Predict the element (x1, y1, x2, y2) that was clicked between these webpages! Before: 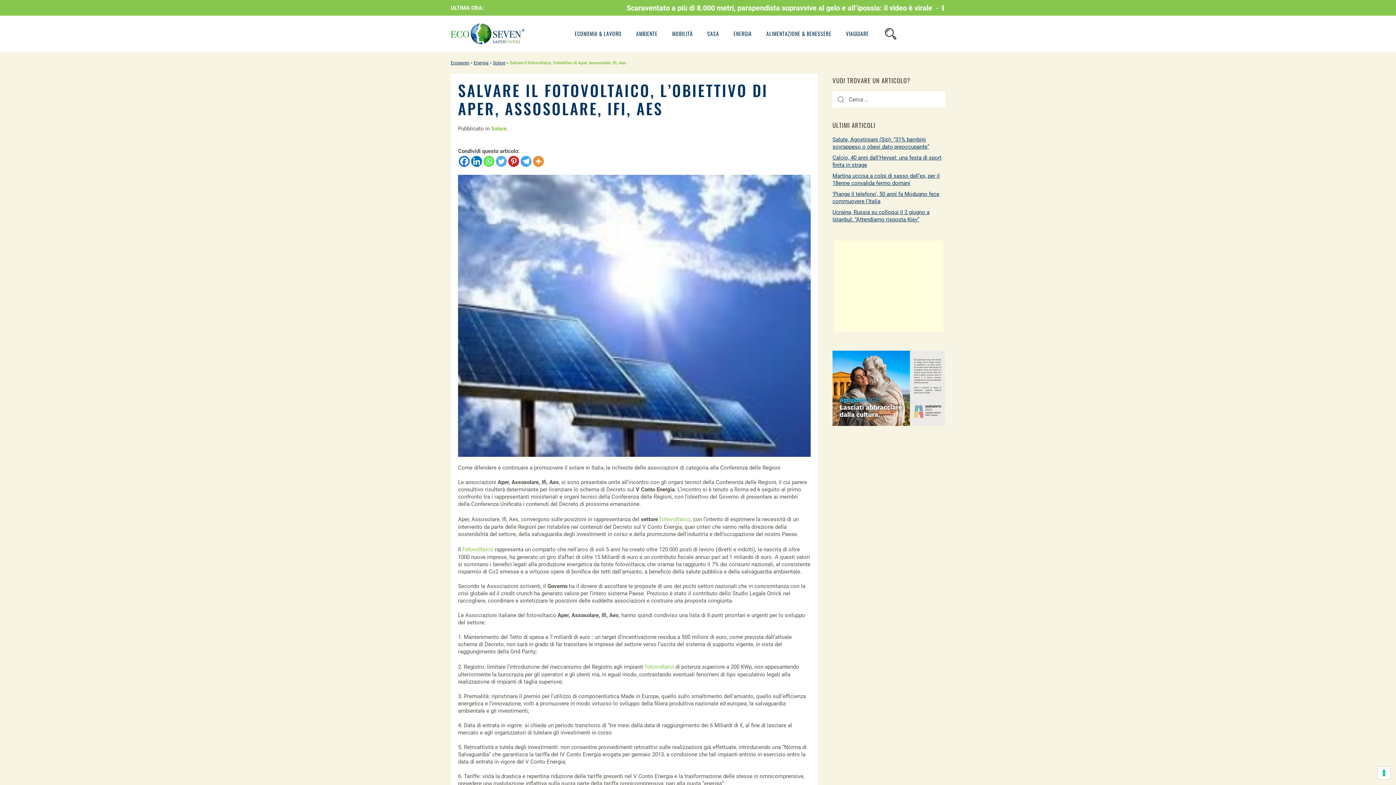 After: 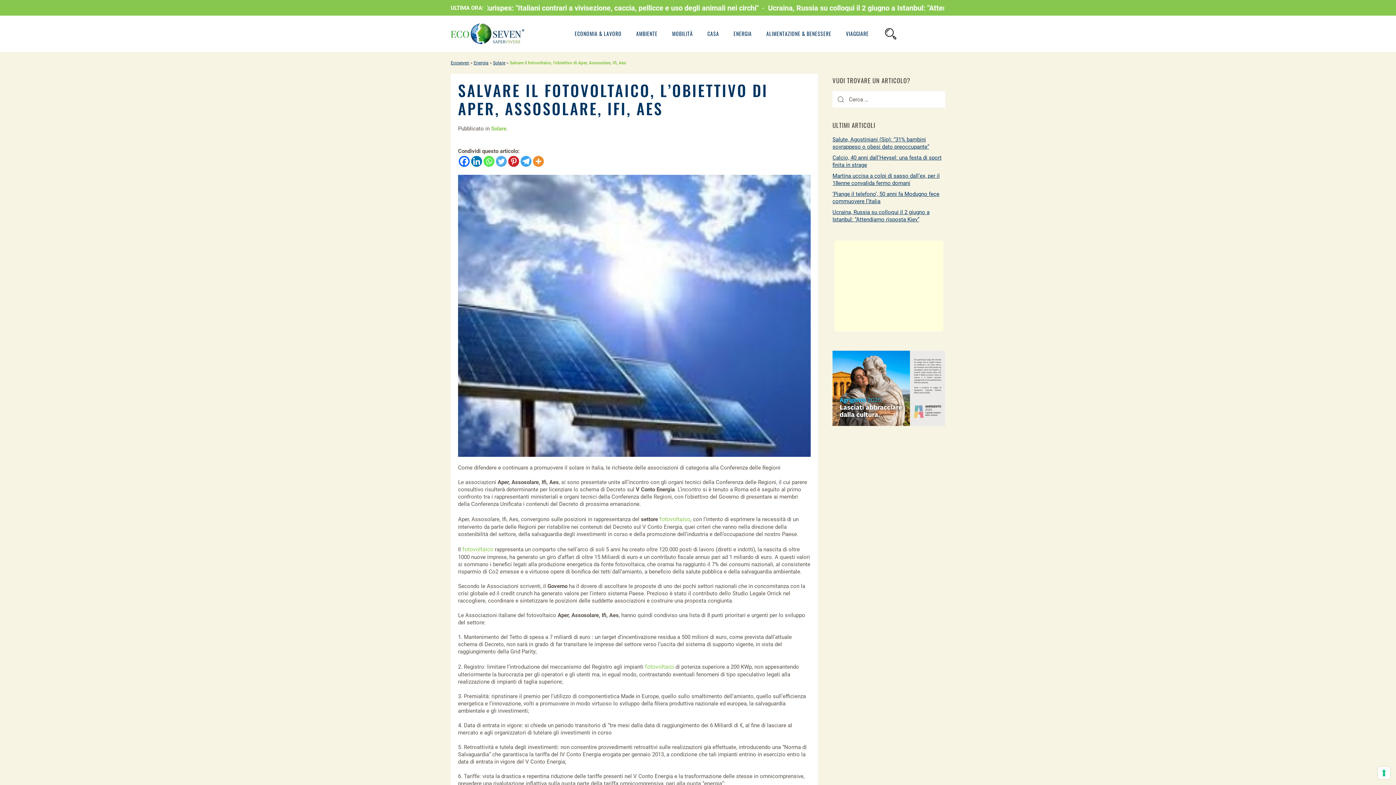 Action: bbox: (483, 156, 494, 166) label: Whatsapp